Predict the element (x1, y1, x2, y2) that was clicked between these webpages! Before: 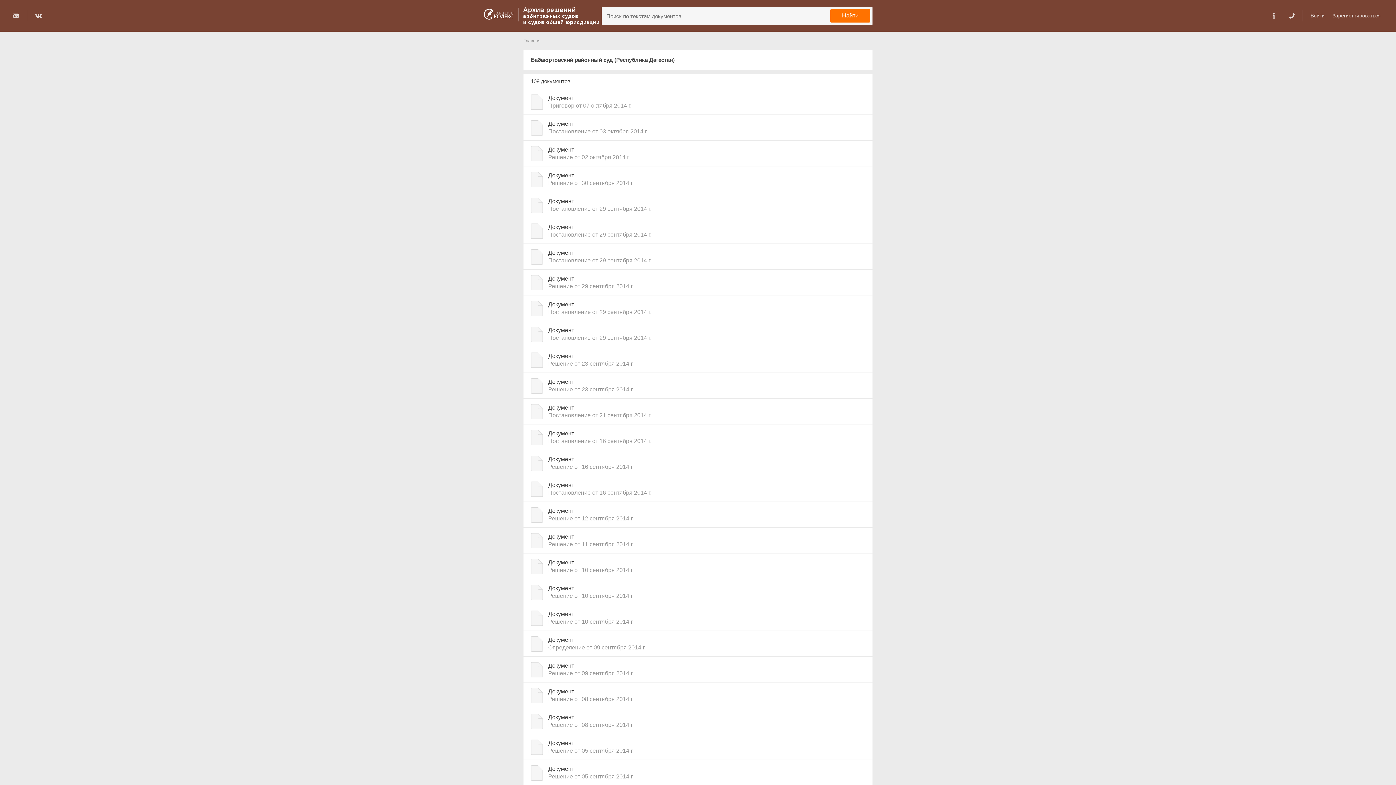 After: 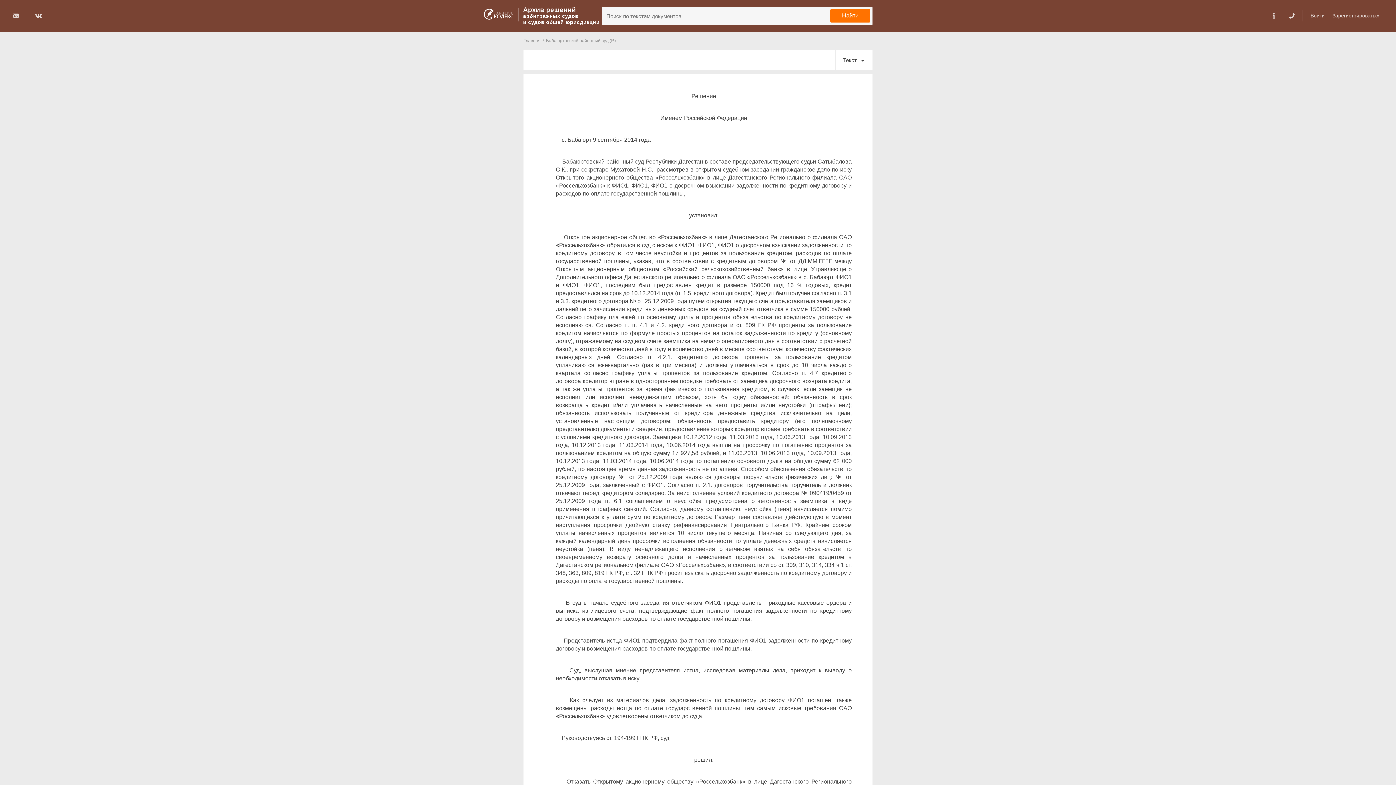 Action: bbox: (523, 657, 872, 682) label: Документ
Решение от 09 сентября 2014 г.